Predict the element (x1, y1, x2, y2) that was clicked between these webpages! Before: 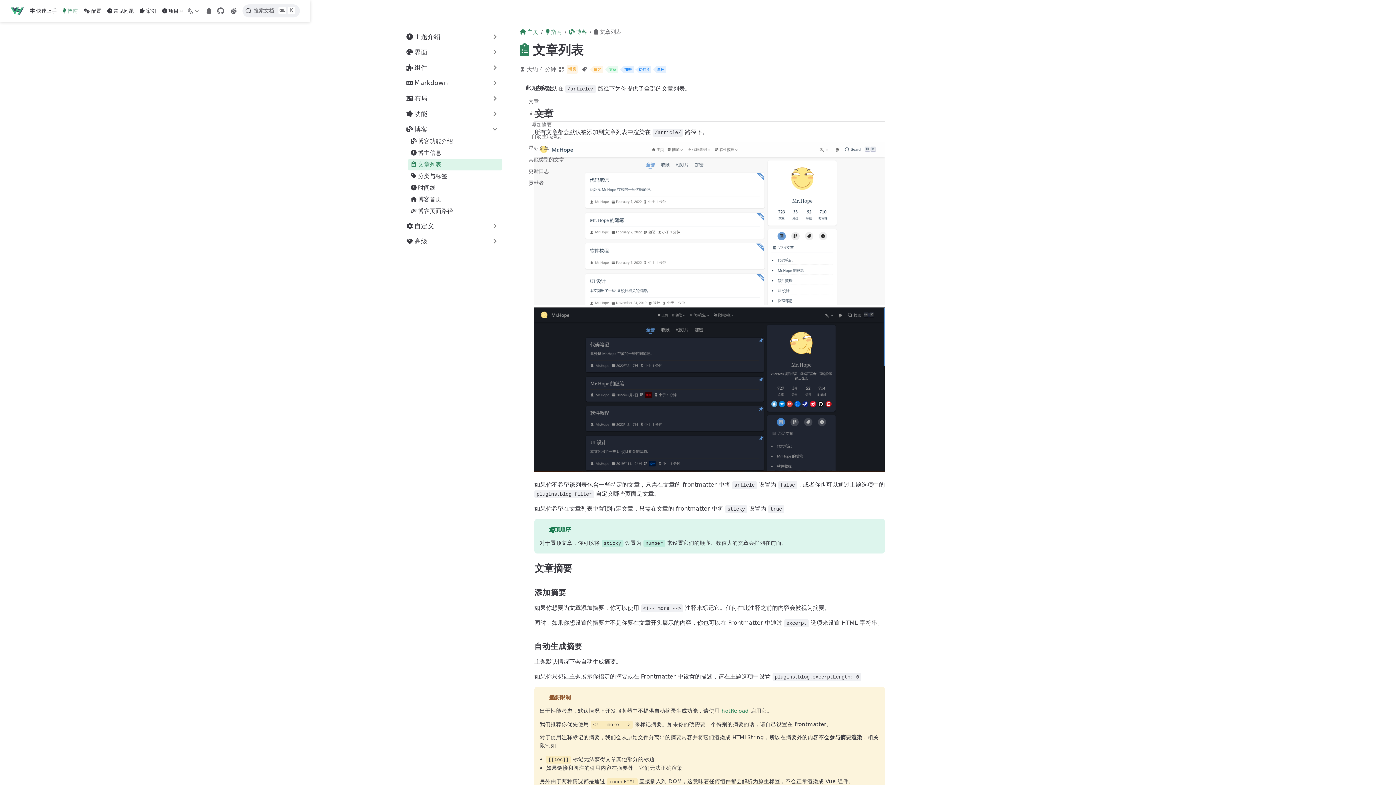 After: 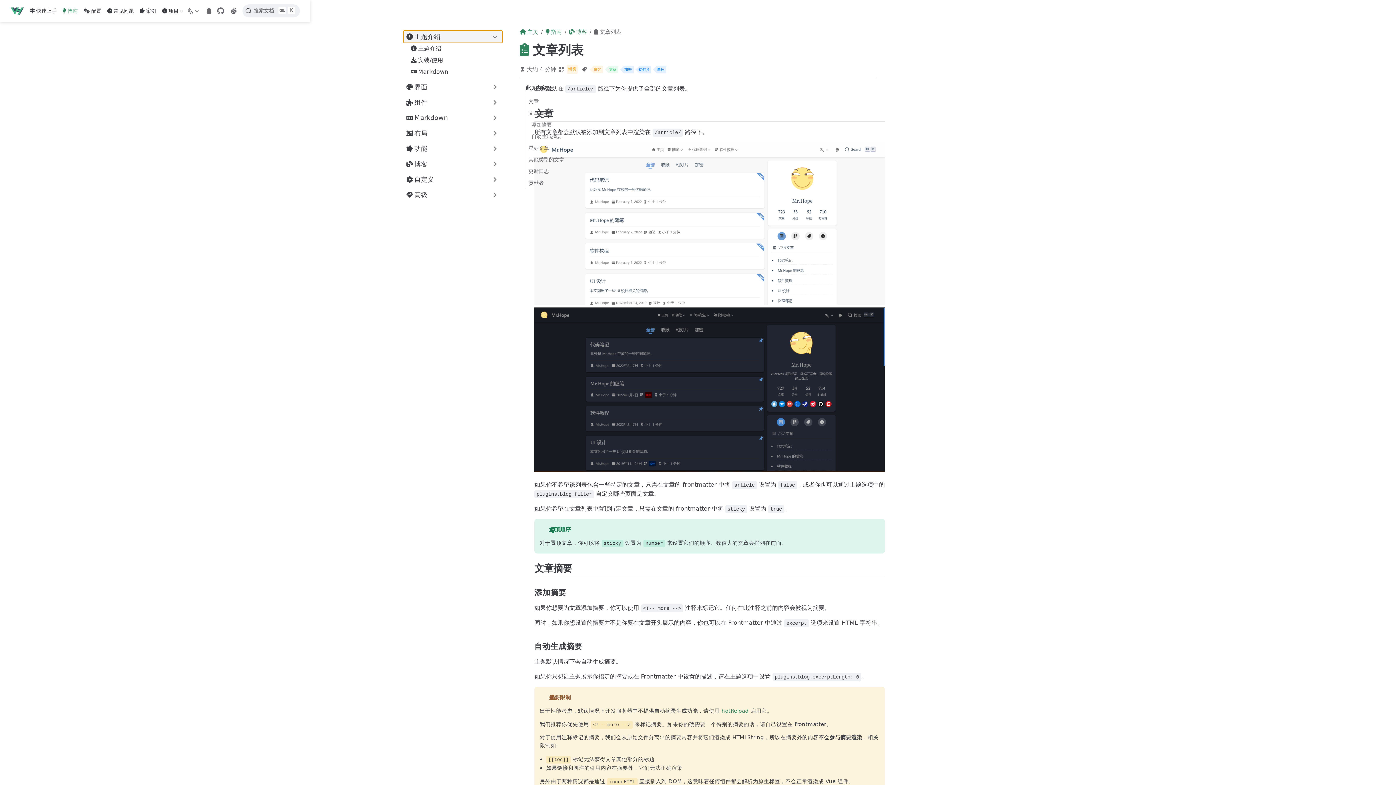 Action: label: 主题介绍 bbox: (403, 30, 502, 43)